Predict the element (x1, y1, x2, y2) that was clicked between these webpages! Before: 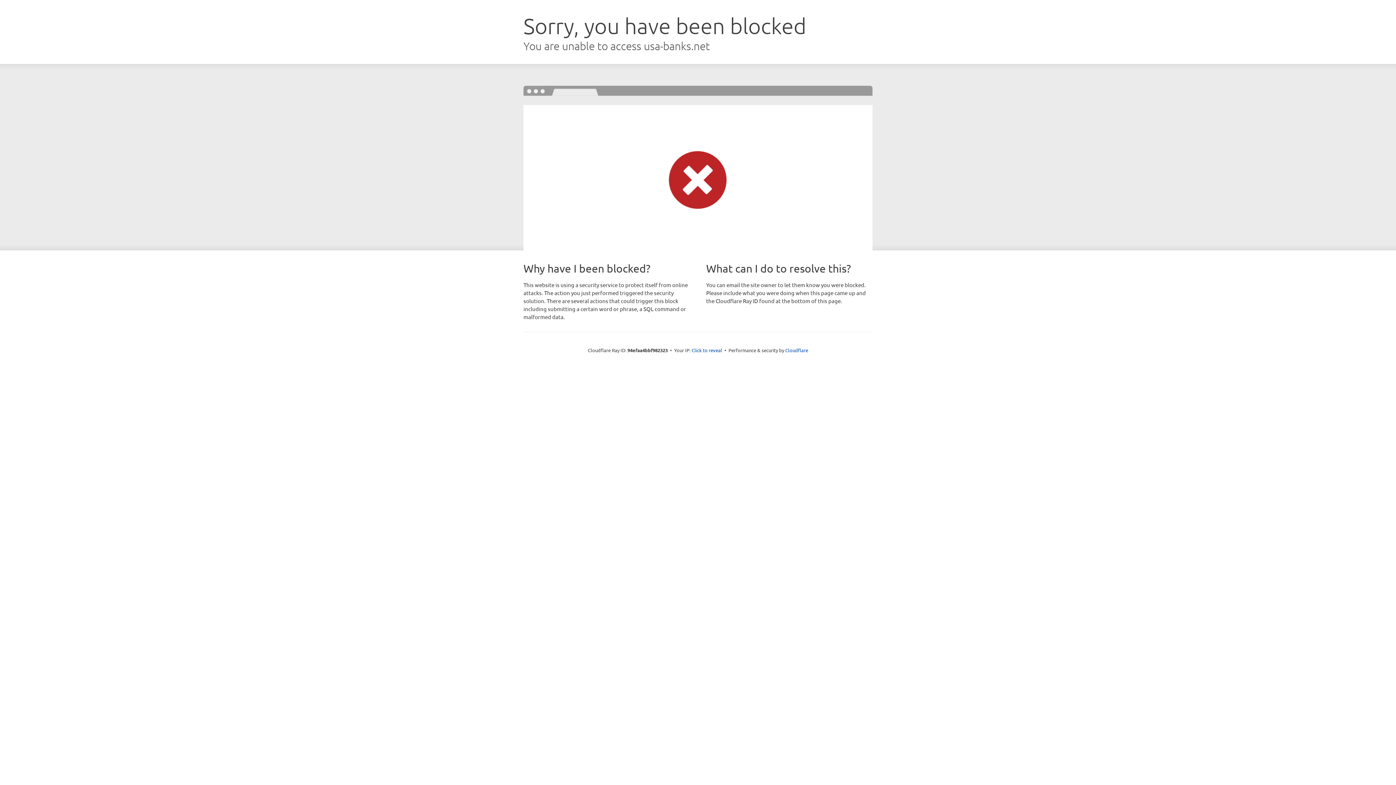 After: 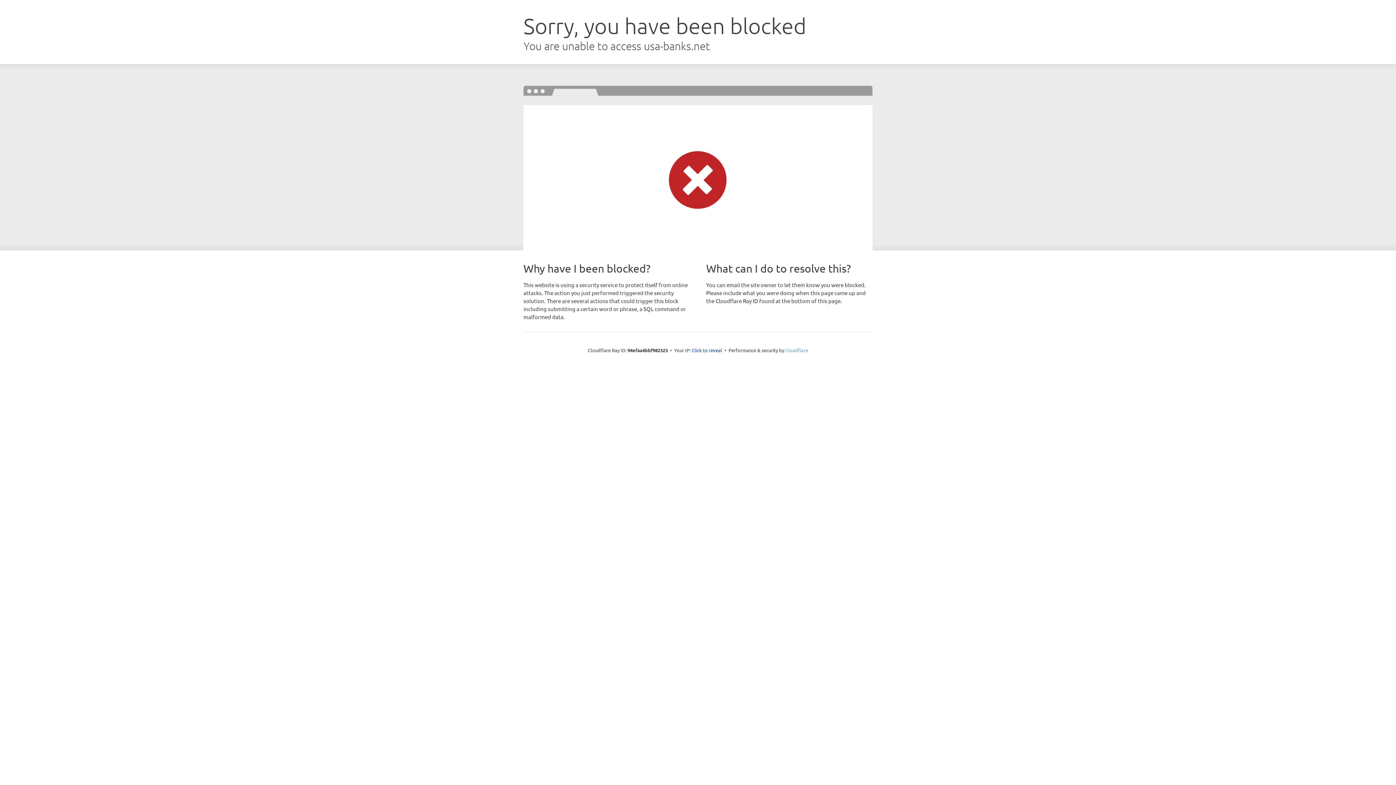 Action: label: Cloudflare bbox: (785, 347, 808, 353)